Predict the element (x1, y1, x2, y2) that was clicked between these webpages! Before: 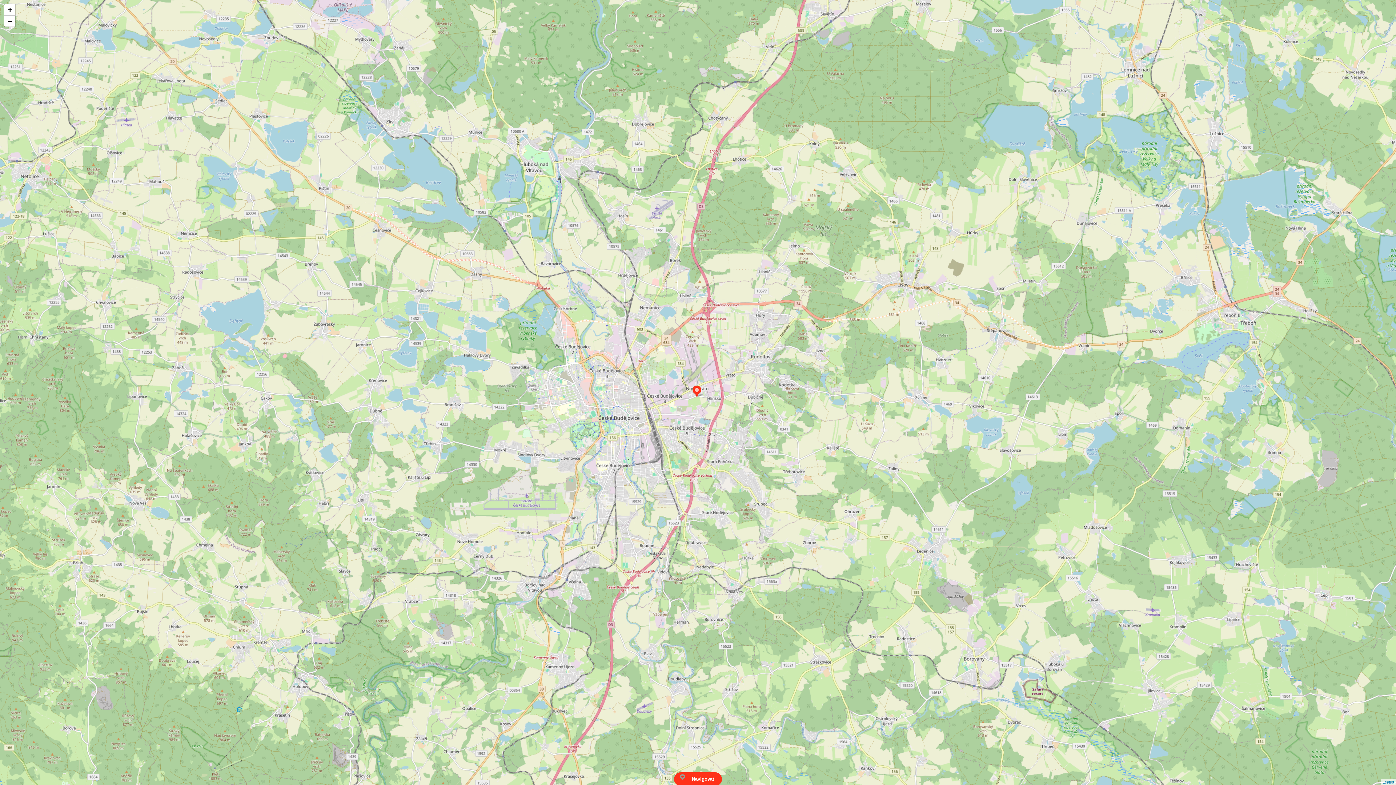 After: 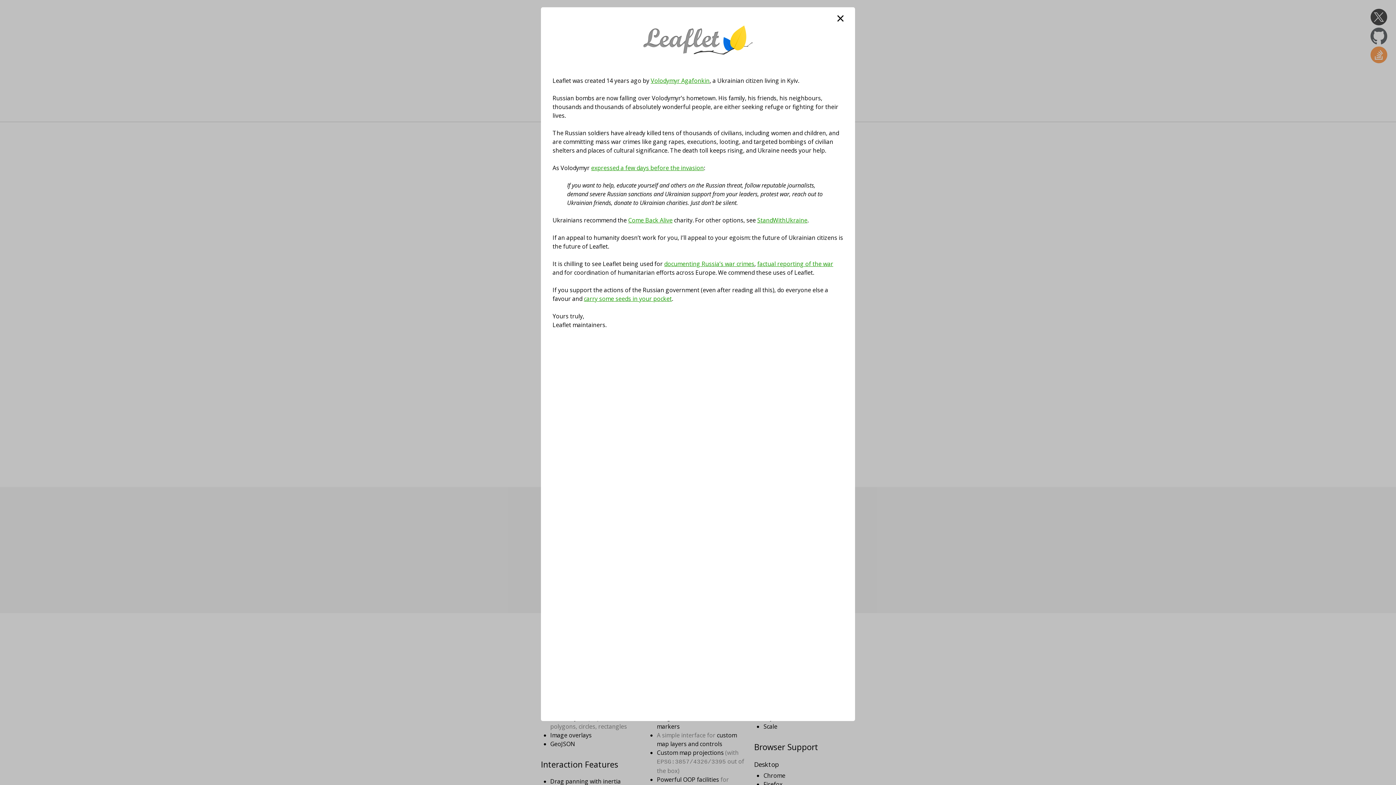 Action: bbox: (1382, 780, 1394, 784) label: Leaflet